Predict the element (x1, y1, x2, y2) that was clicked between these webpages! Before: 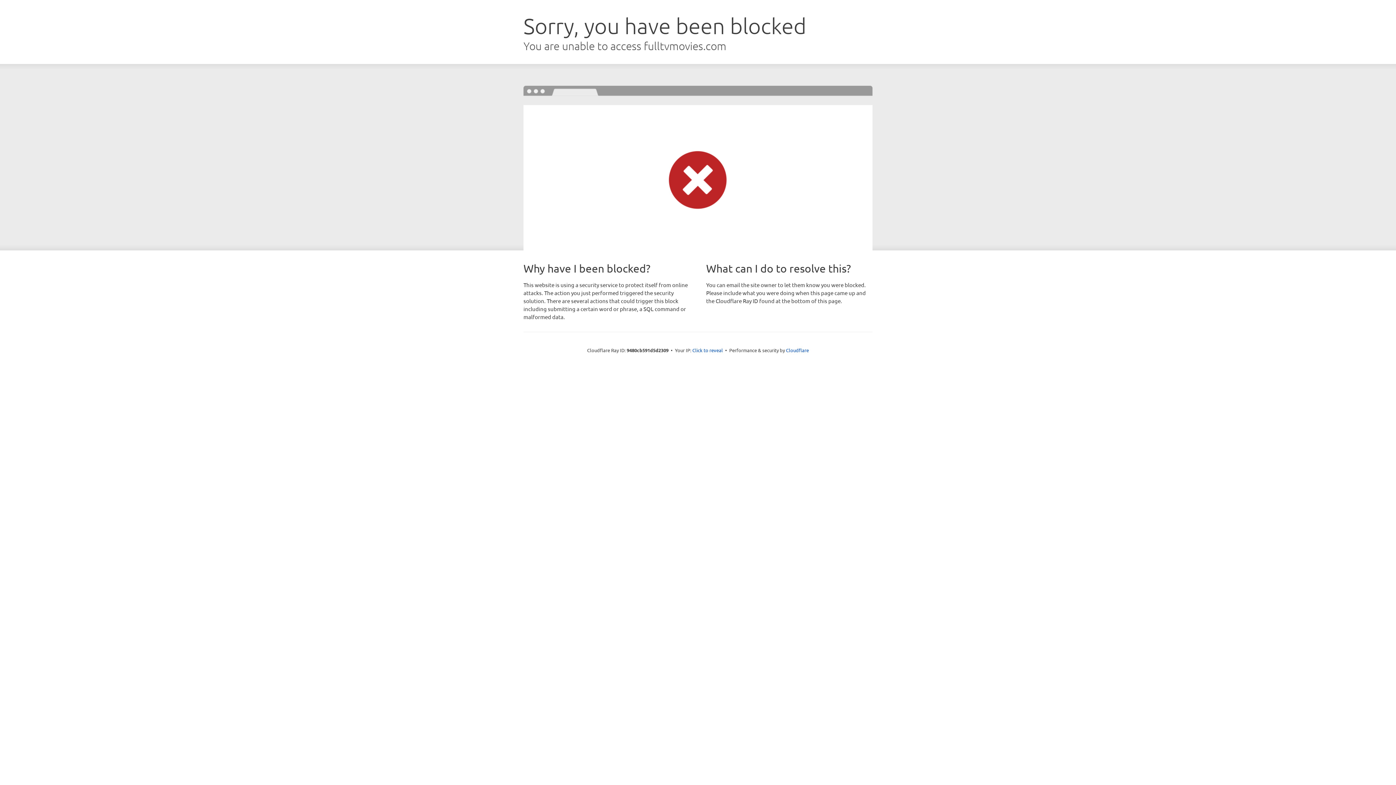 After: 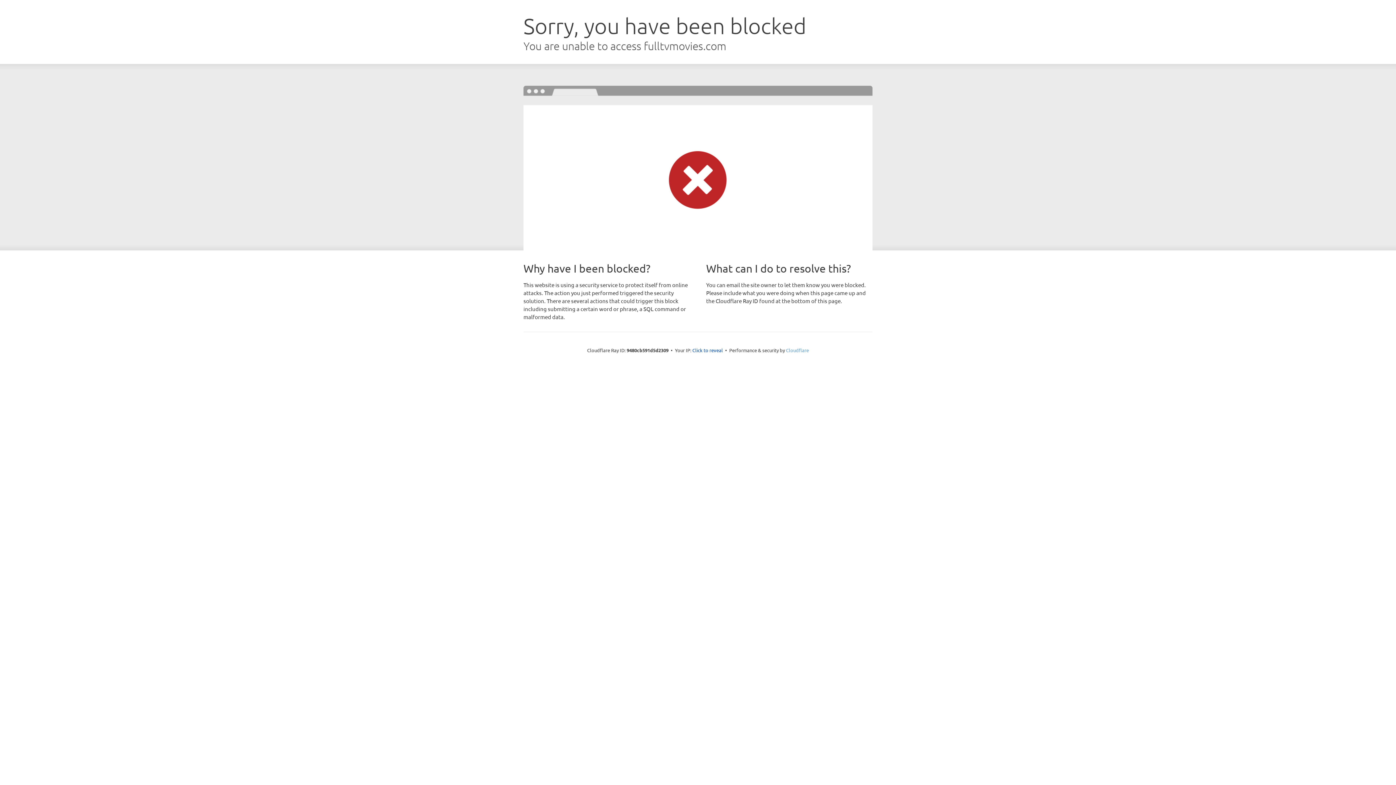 Action: label: Cloudflare bbox: (786, 347, 809, 353)